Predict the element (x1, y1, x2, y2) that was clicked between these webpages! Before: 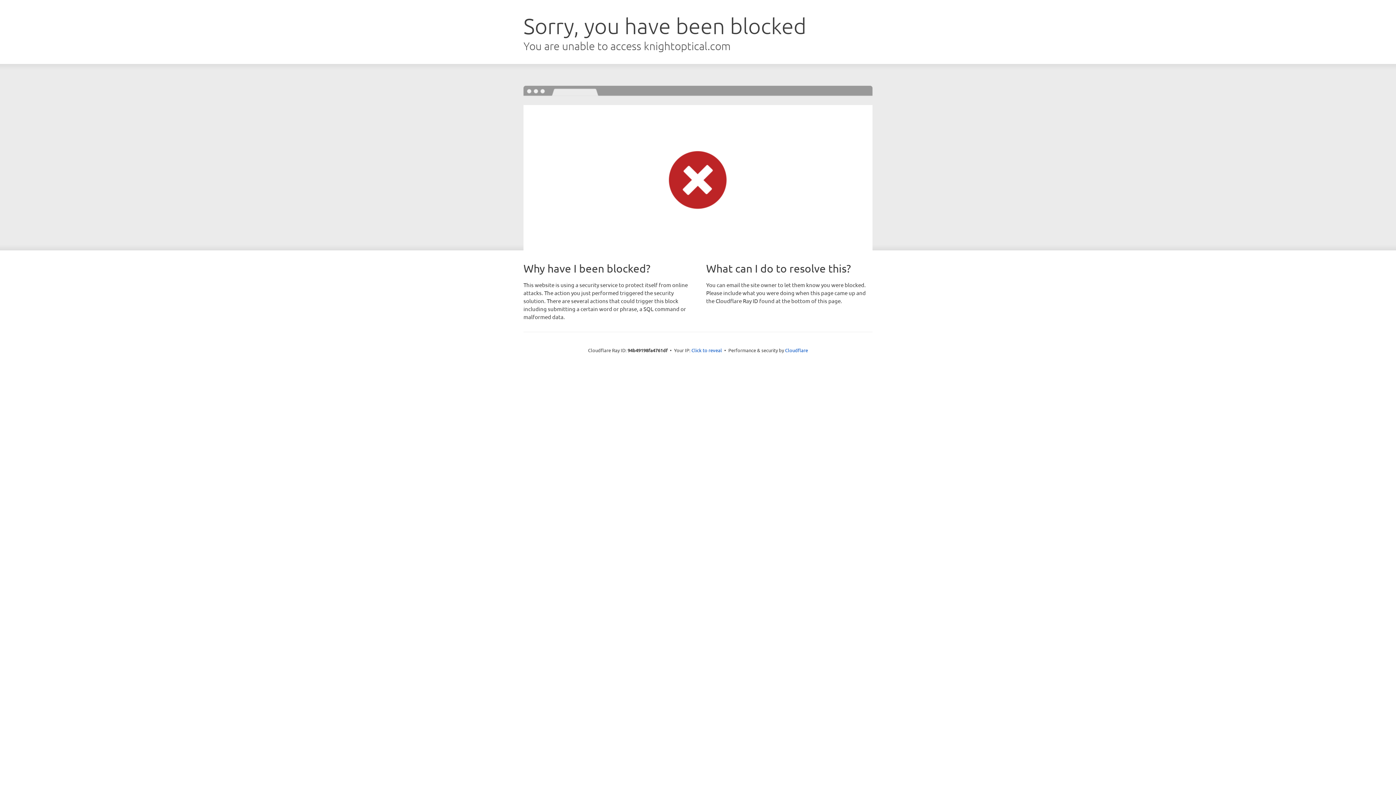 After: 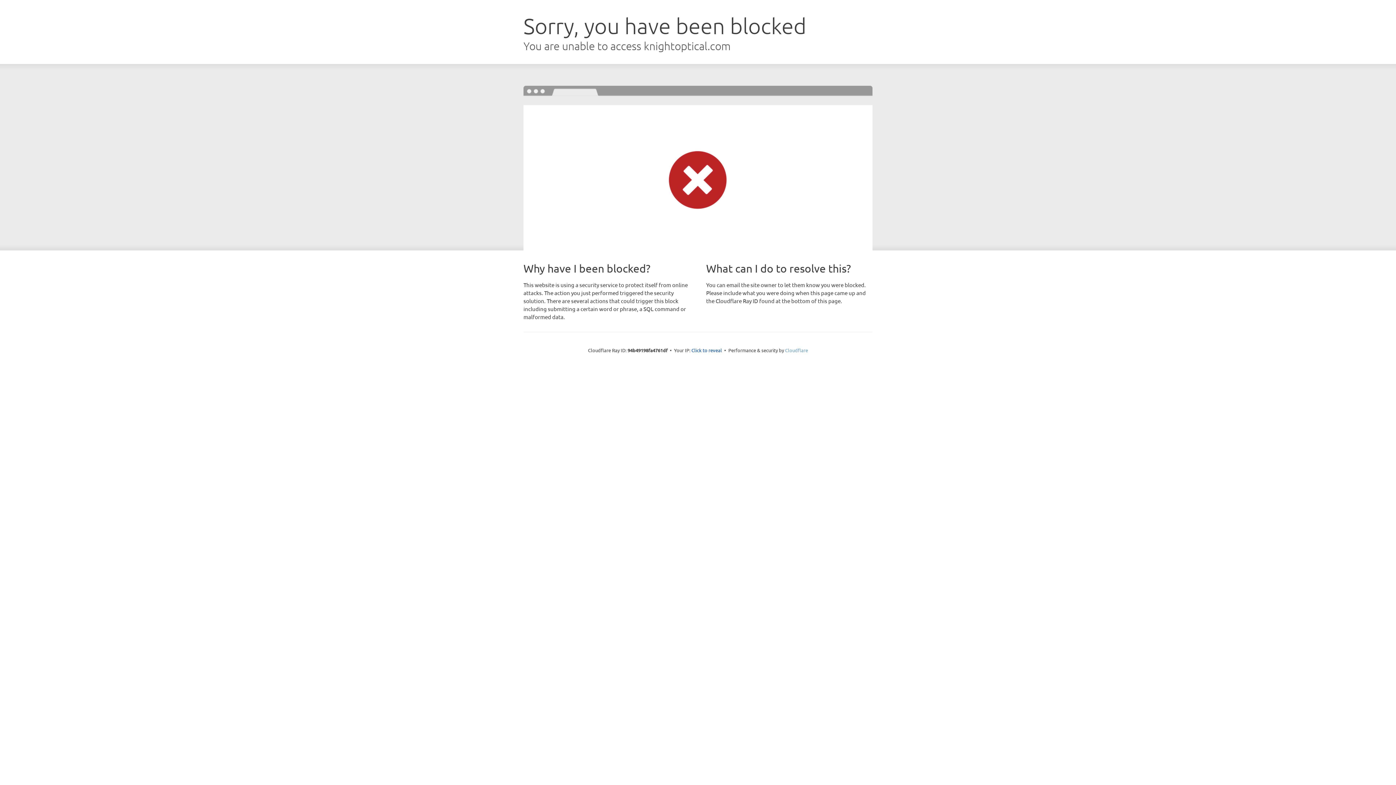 Action: label: Cloudflare bbox: (785, 347, 808, 353)